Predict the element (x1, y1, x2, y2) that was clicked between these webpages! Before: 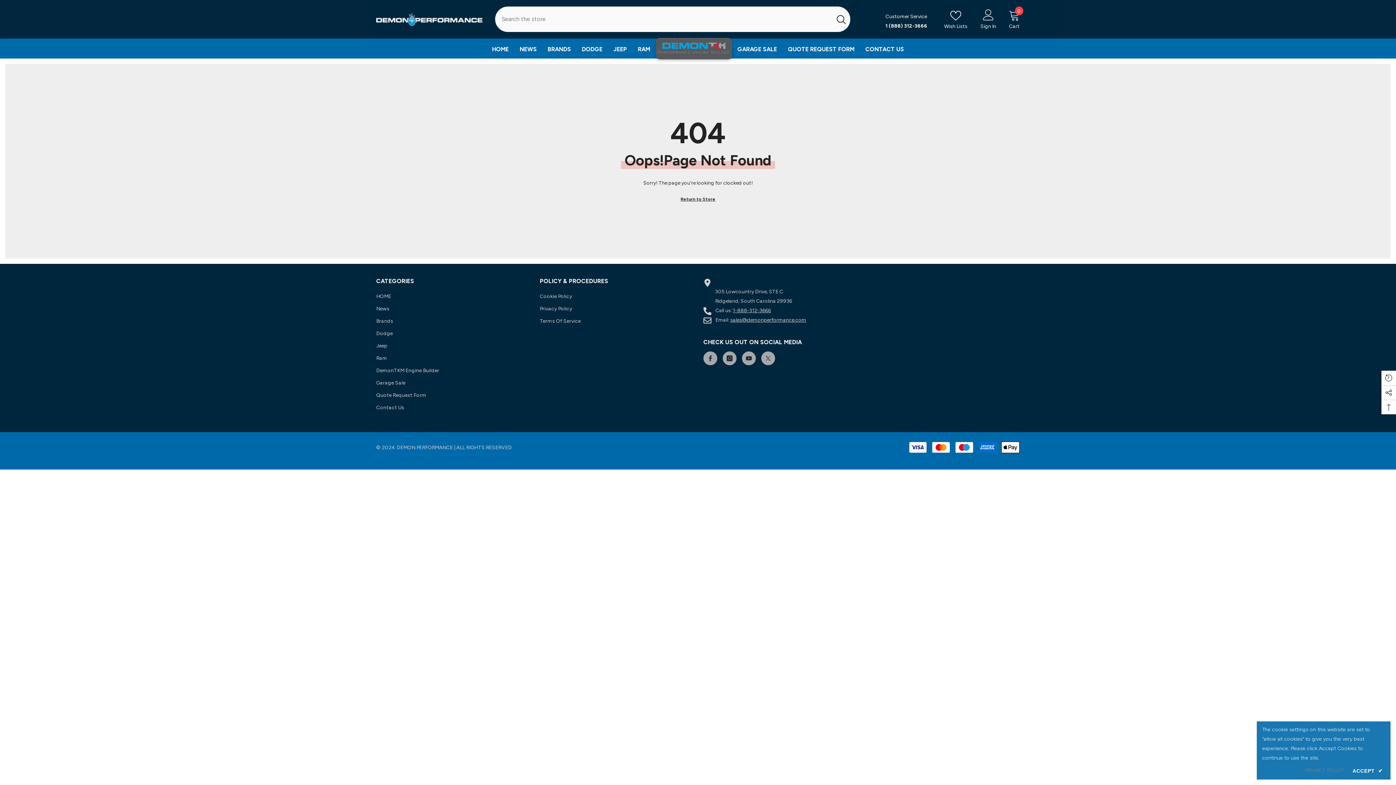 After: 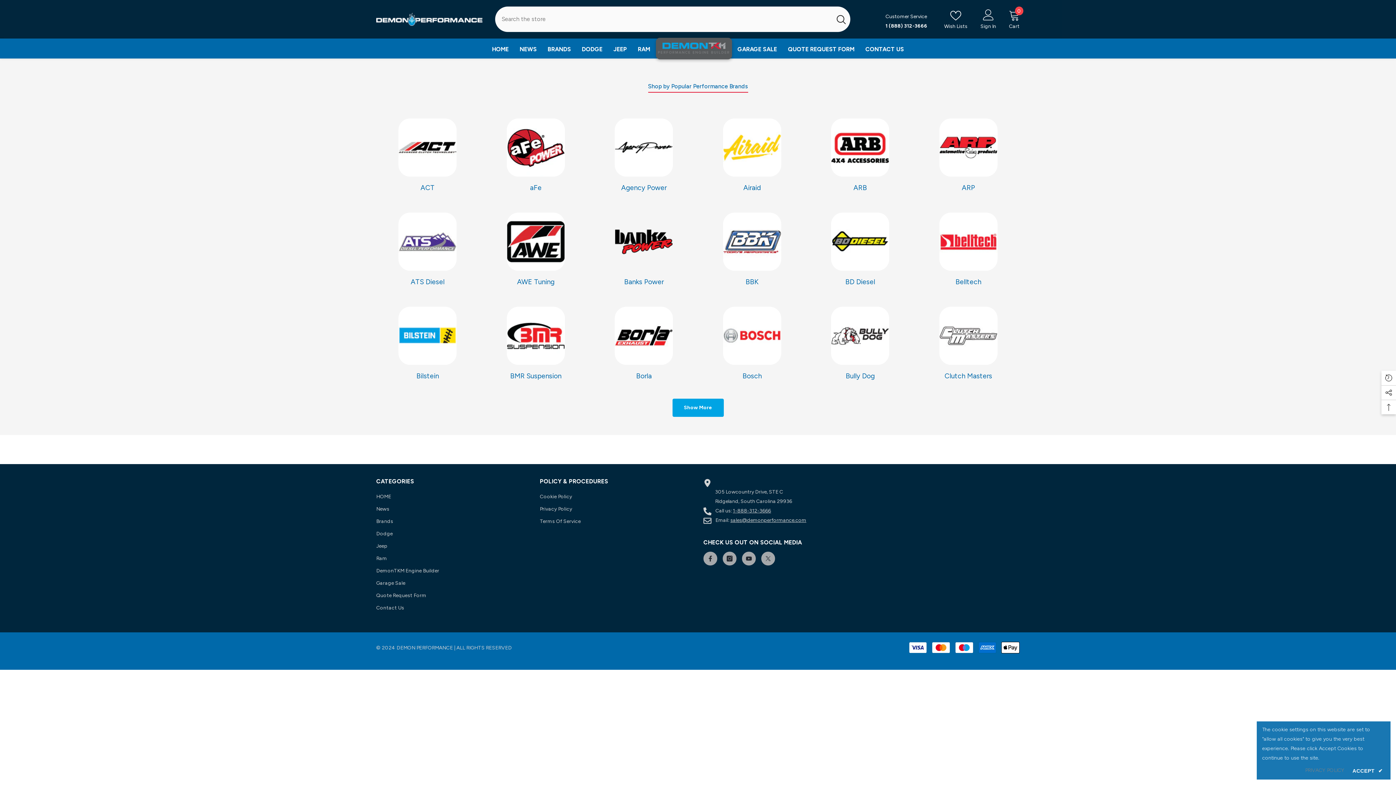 Action: bbox: (542, 45, 576, 58) label: BRANDS